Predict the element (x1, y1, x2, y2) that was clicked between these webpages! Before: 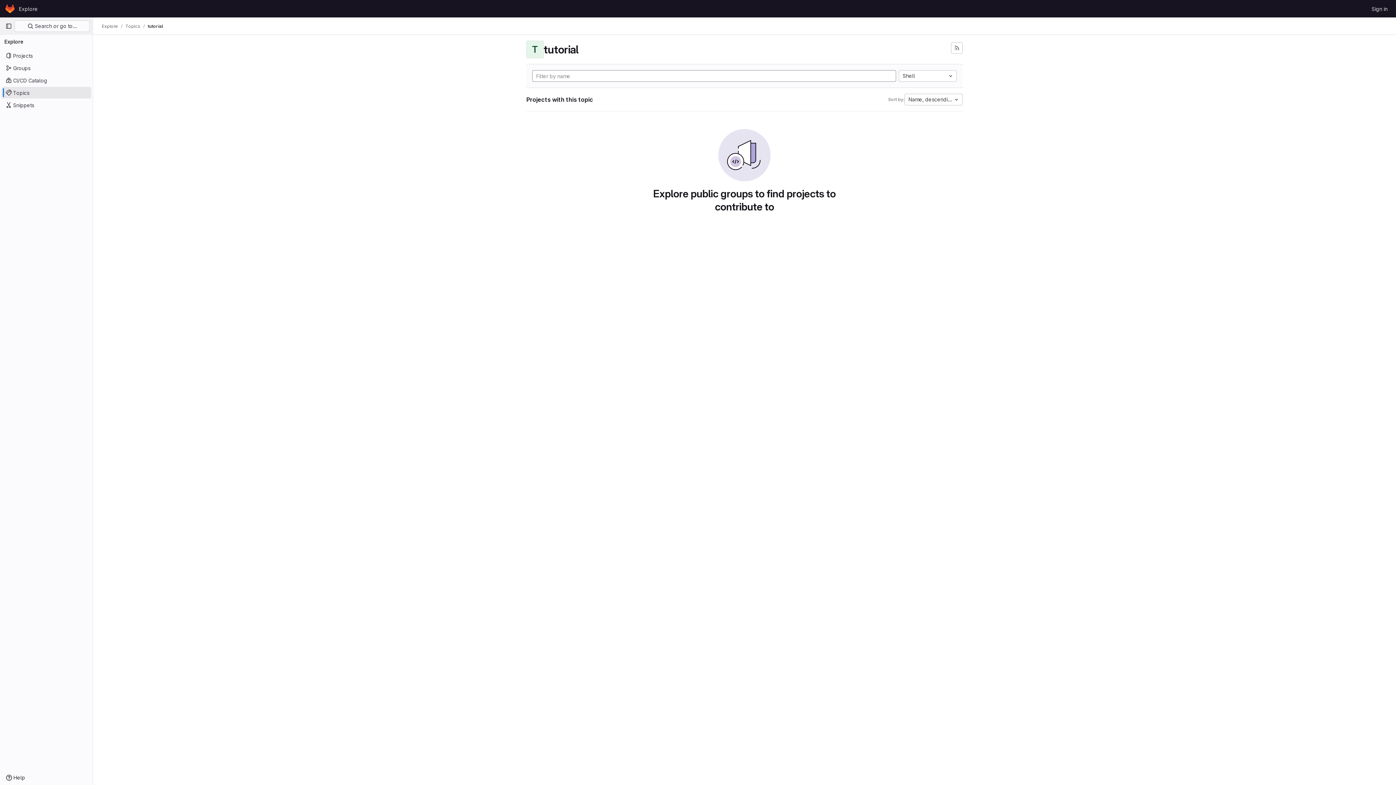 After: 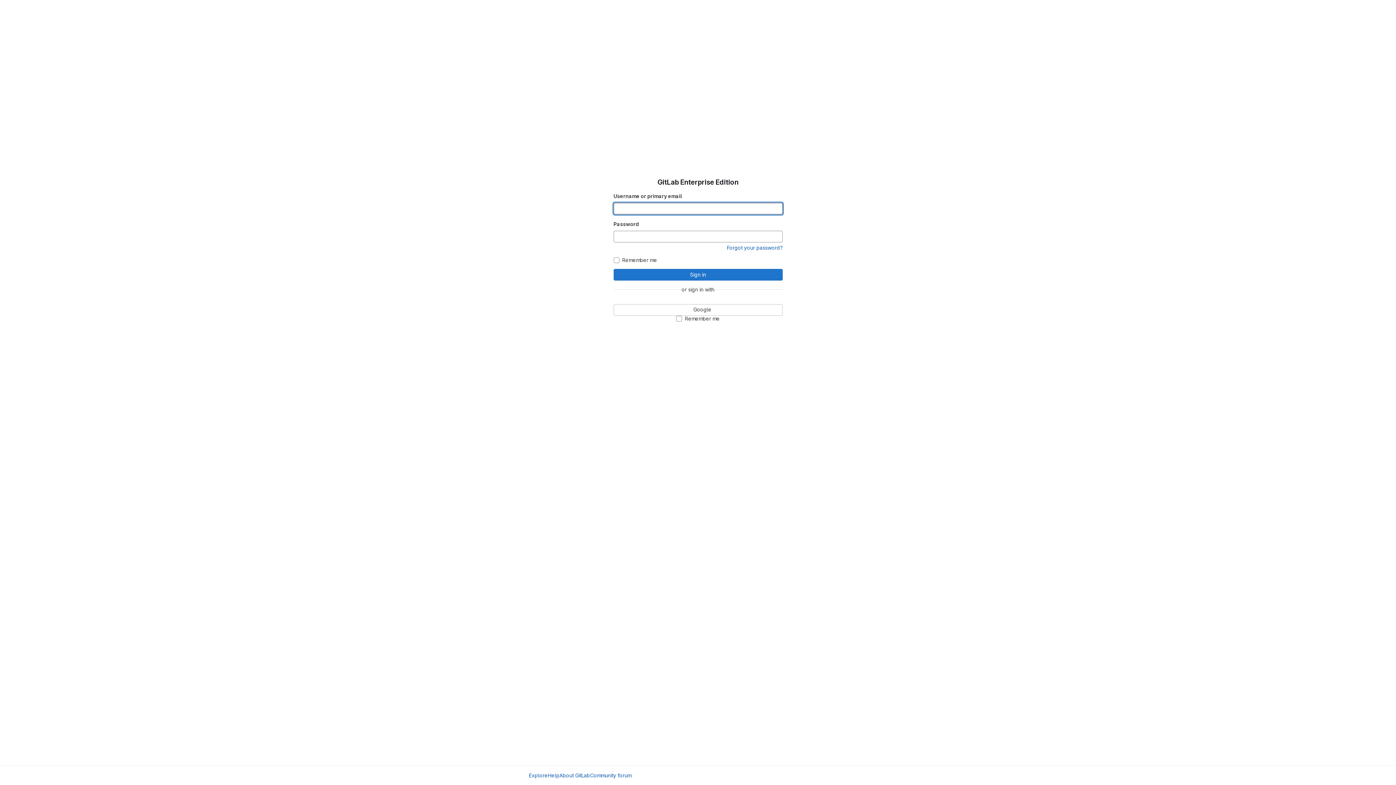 Action: label: Homepage bbox: (4, 2, 16, 14)